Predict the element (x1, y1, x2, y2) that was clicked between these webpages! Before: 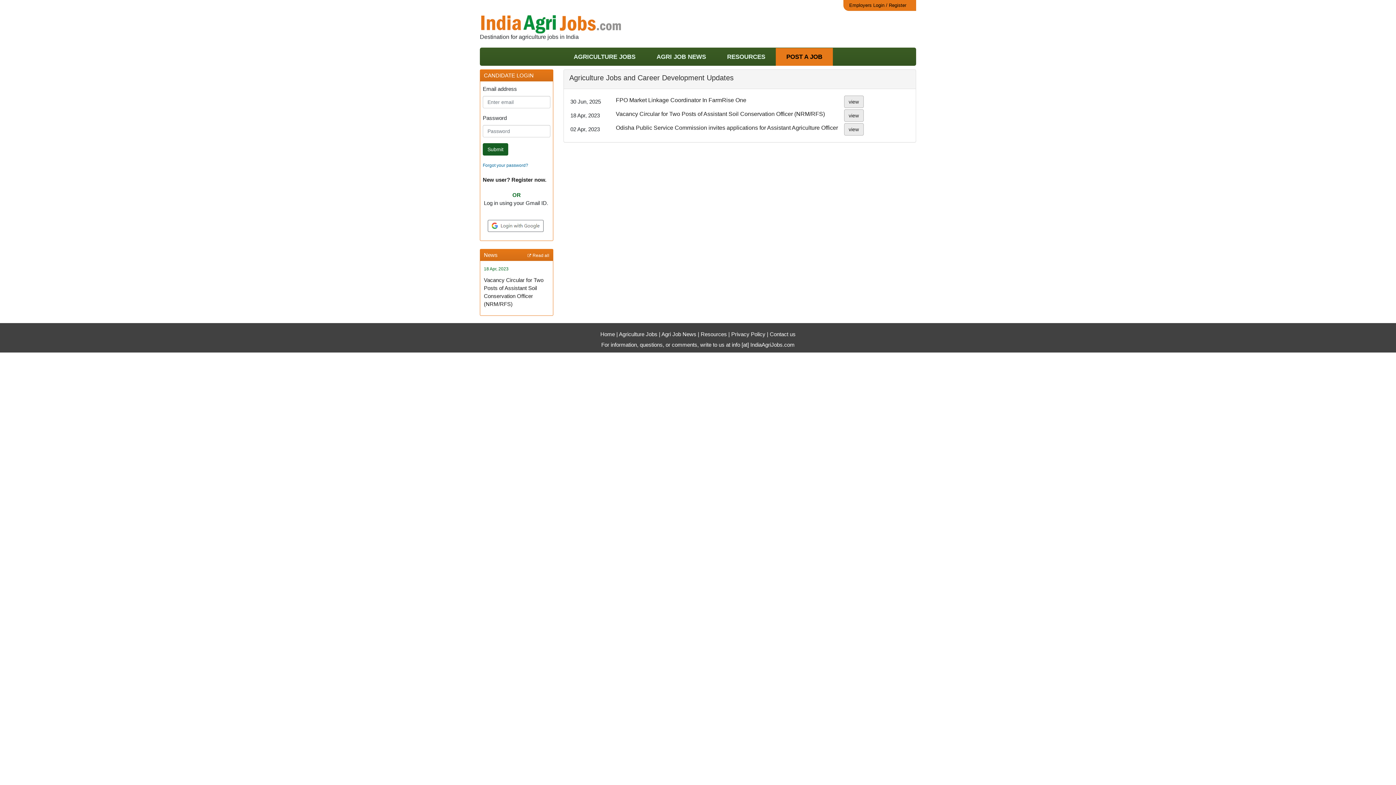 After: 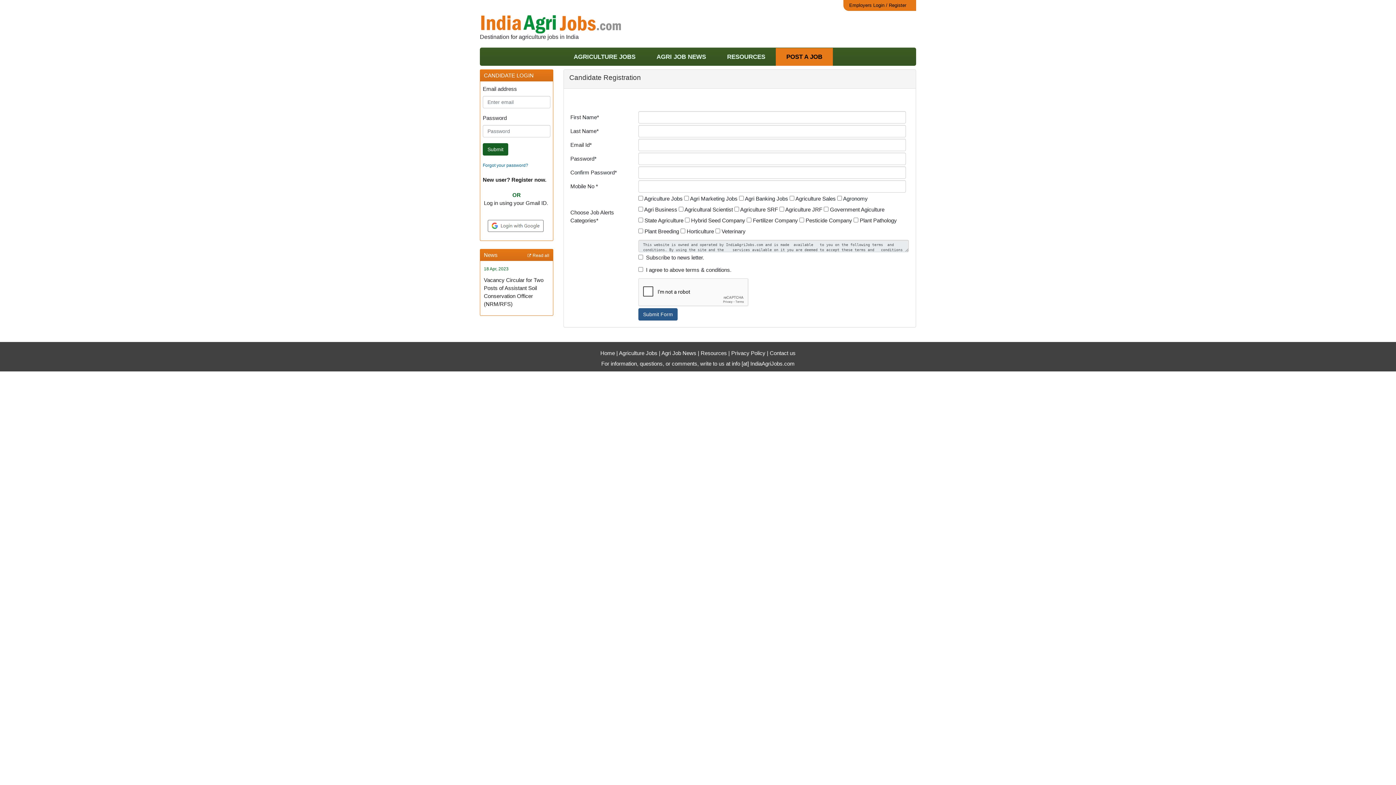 Action: label: New user? Register now. bbox: (482, 176, 546, 182)